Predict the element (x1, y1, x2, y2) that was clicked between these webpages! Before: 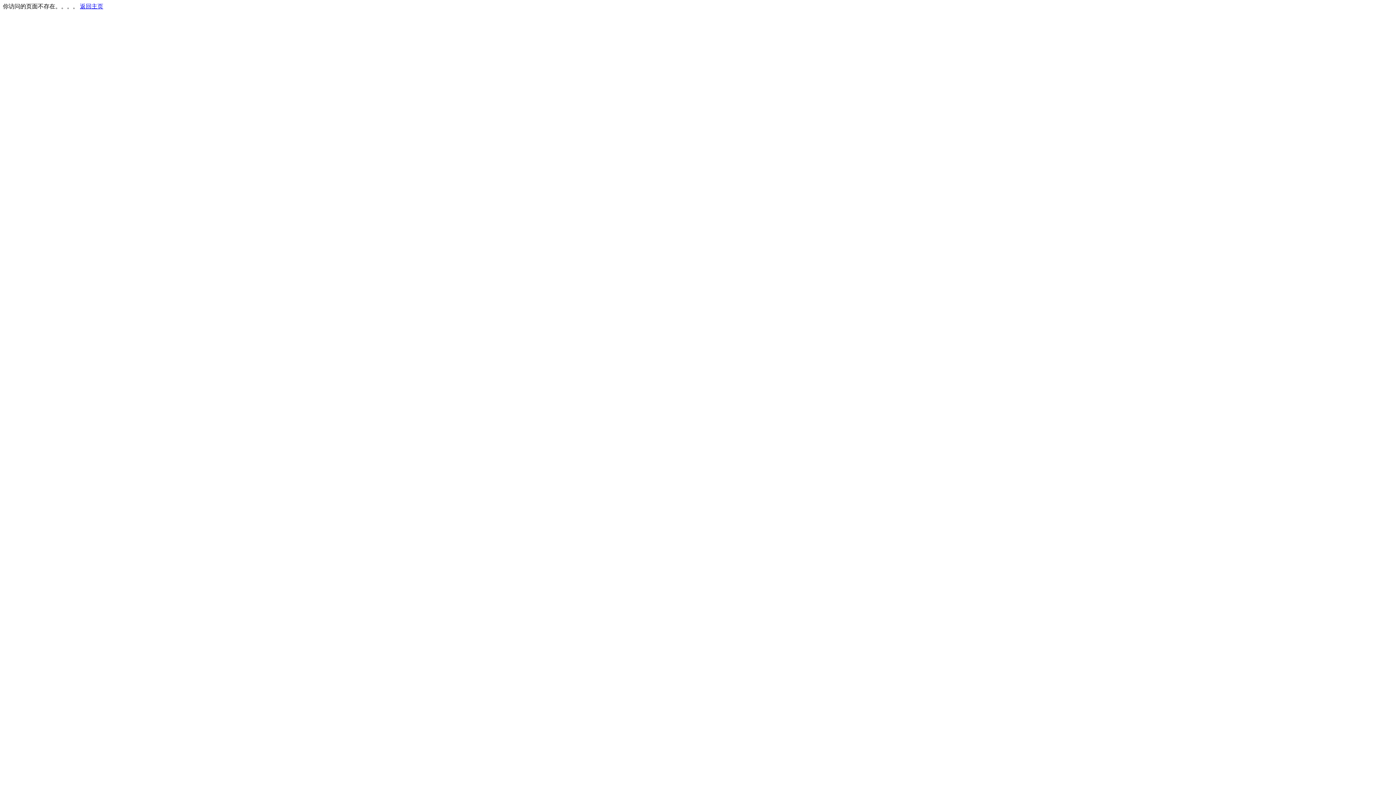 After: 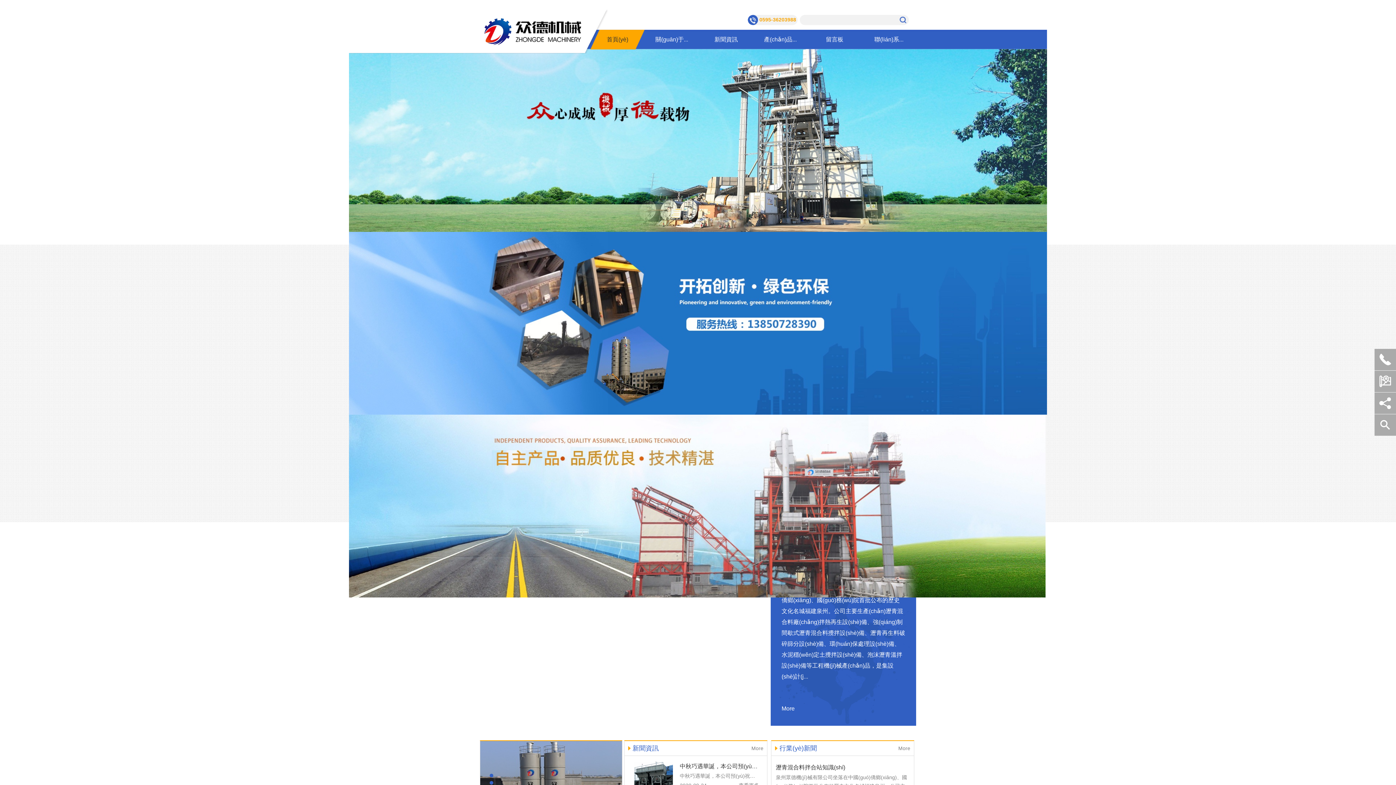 Action: label: 返回主页 bbox: (80, 3, 103, 9)